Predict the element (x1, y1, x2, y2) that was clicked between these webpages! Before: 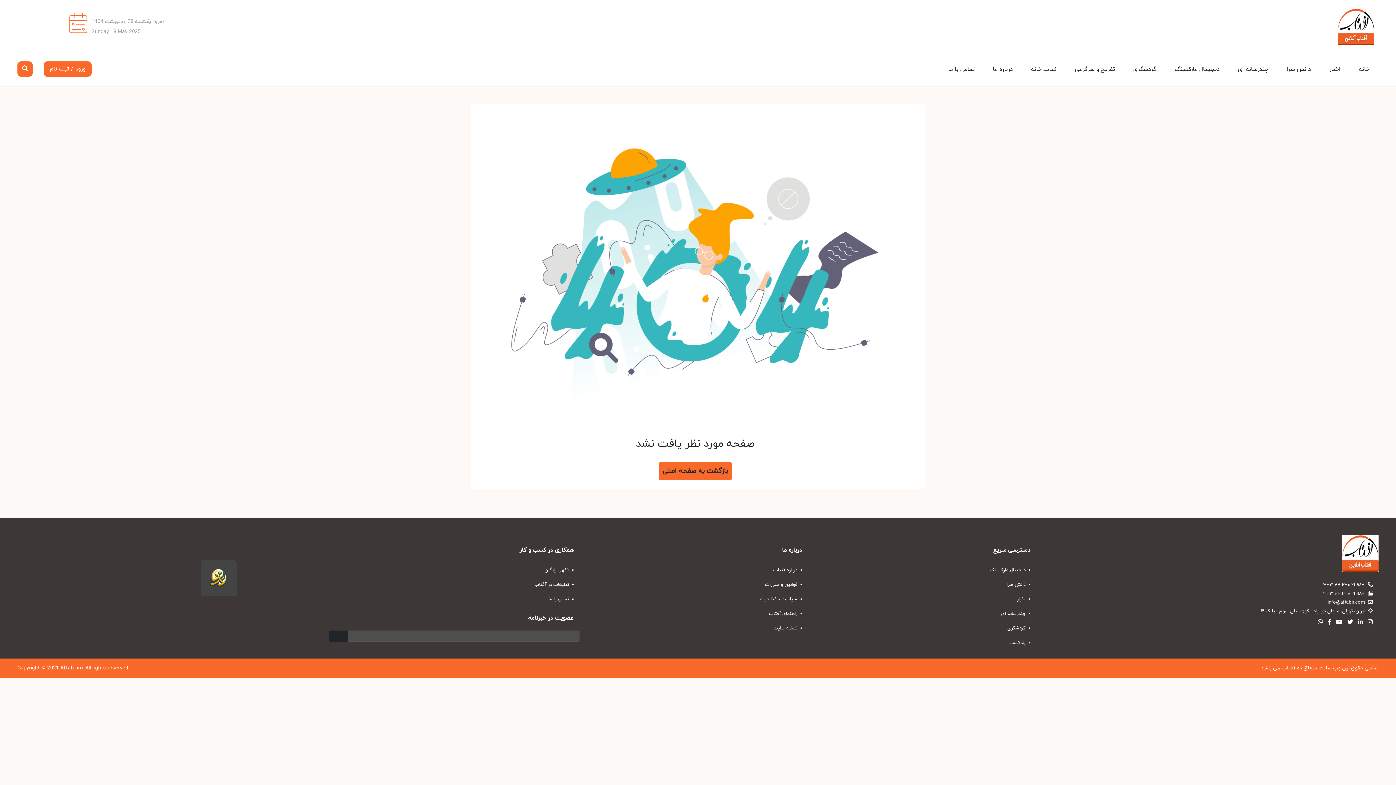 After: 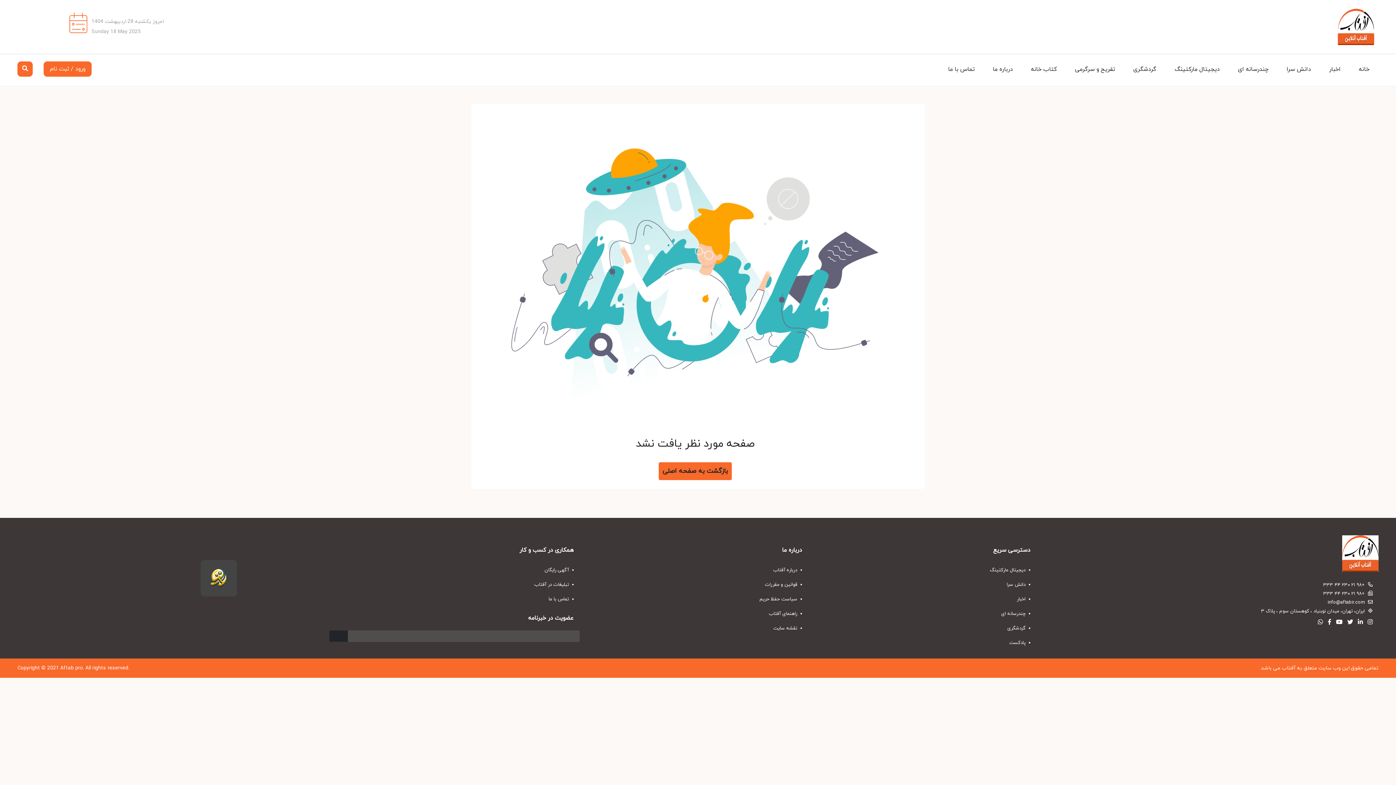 Action: bbox: (1333, 618, 1342, 626)